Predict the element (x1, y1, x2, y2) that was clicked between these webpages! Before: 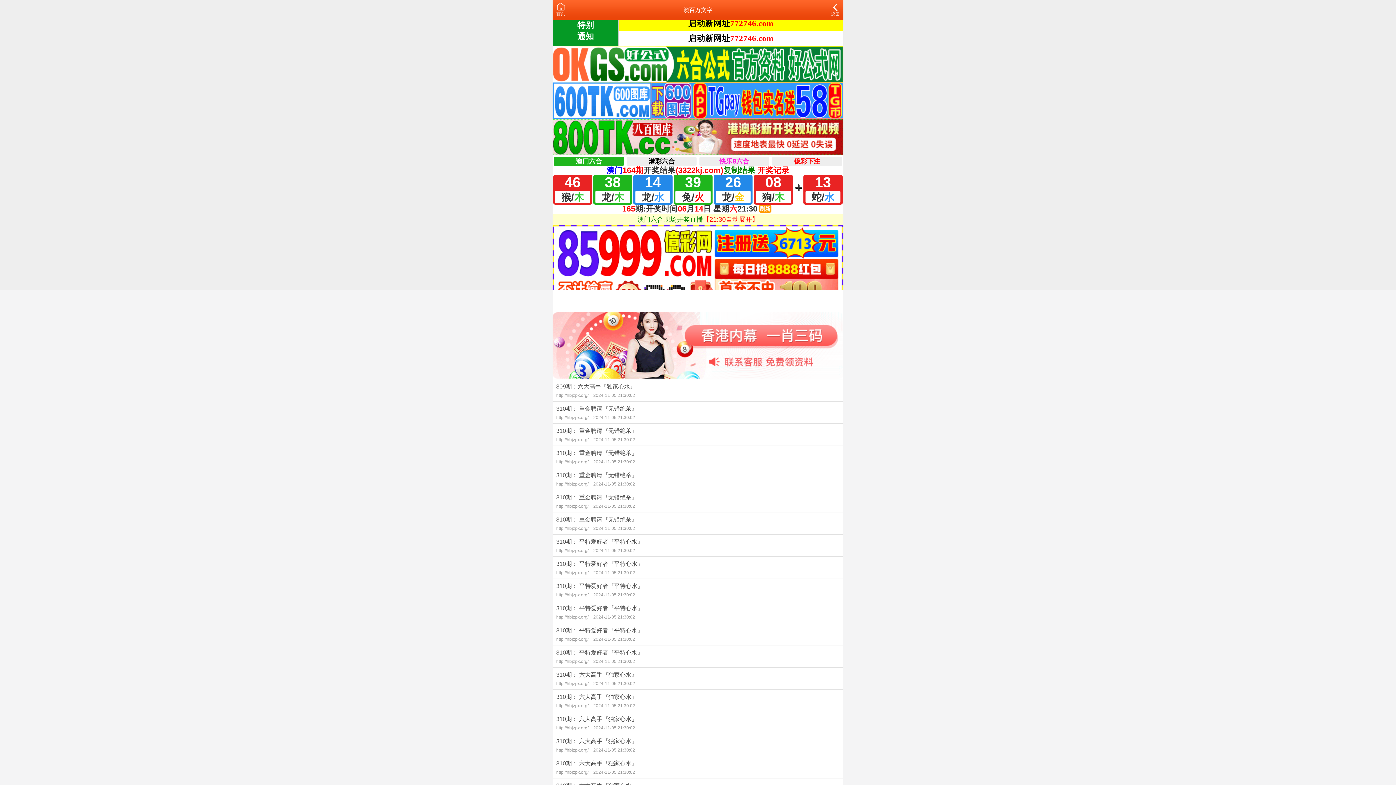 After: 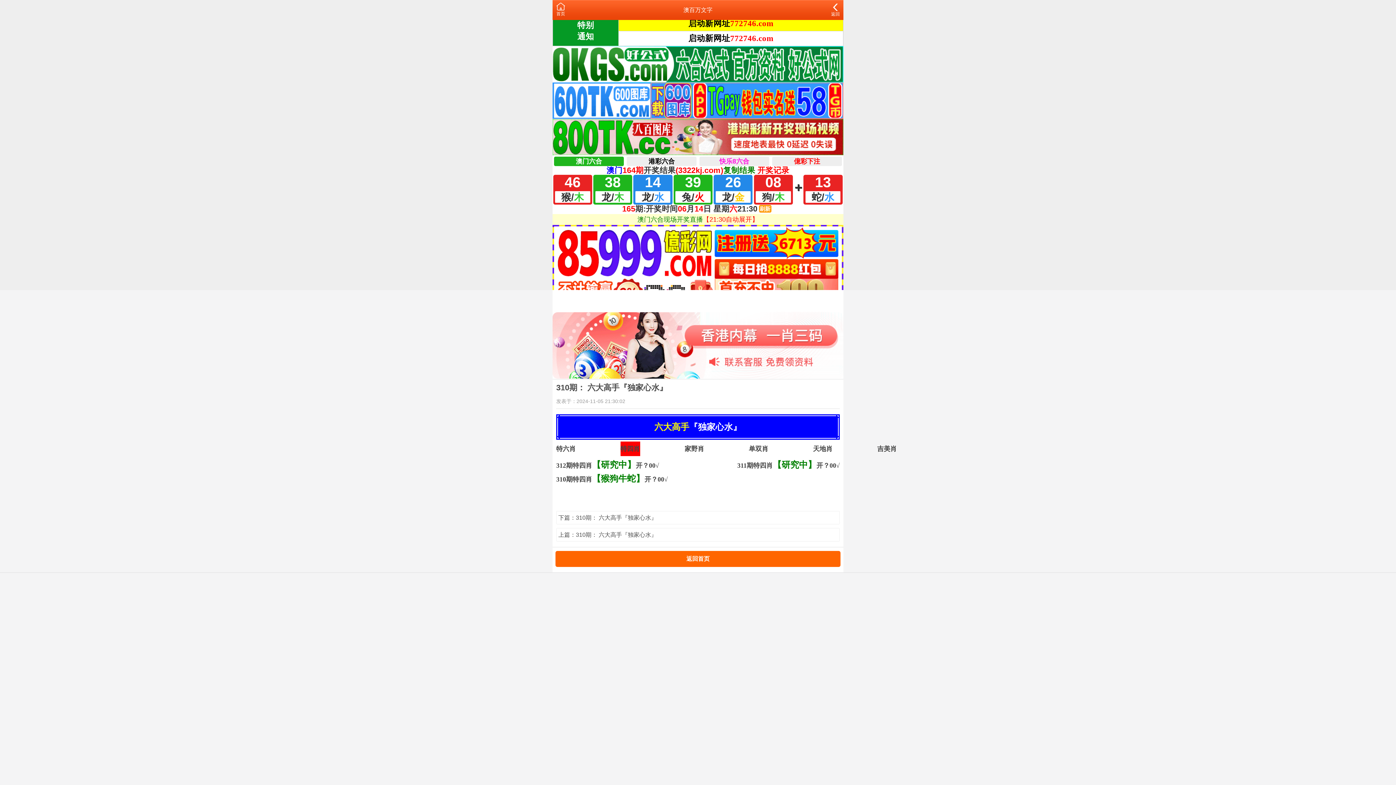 Action: label: 310期： 六大高手『独家心水』
http://hbjzpx.org/ 2024-11-05 21:30:02 bbox: (552, 690, 843, 711)